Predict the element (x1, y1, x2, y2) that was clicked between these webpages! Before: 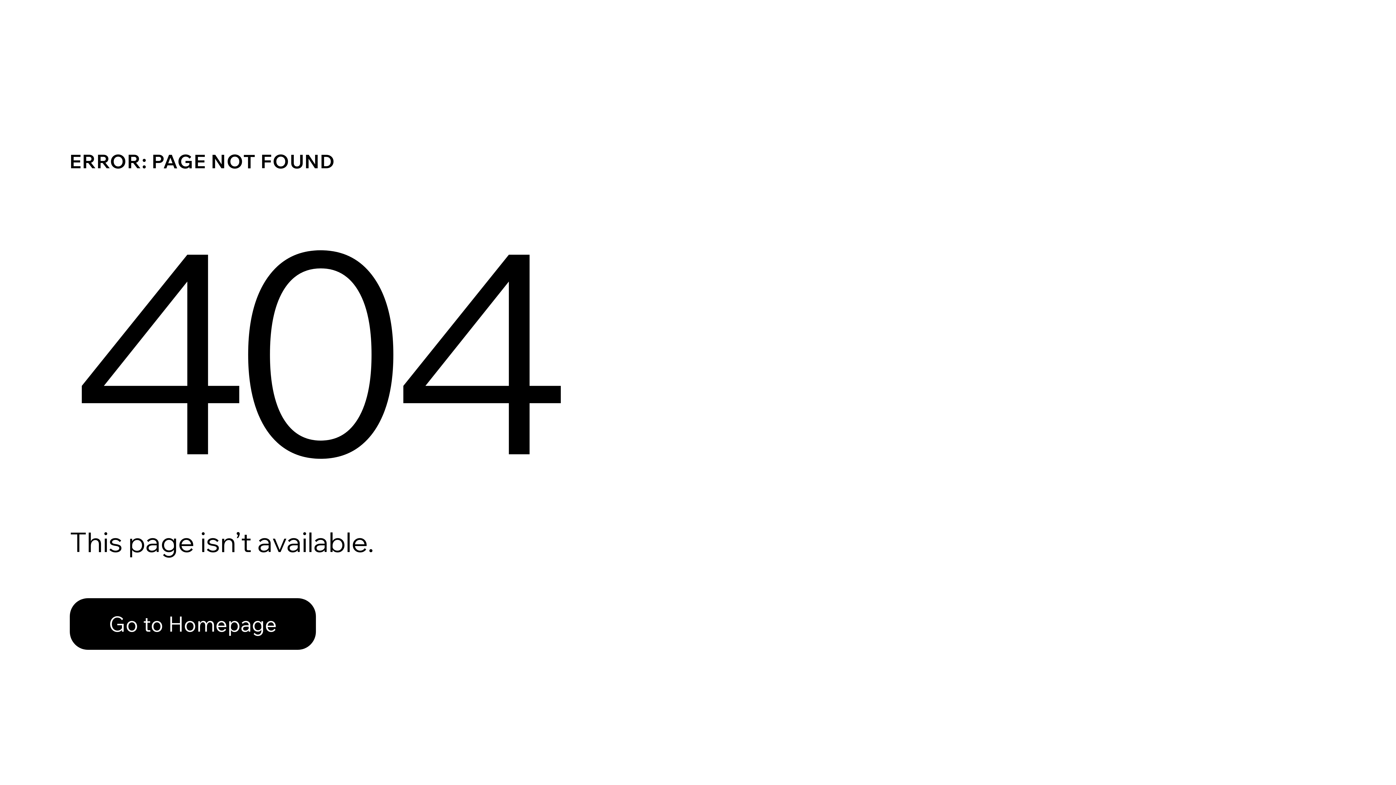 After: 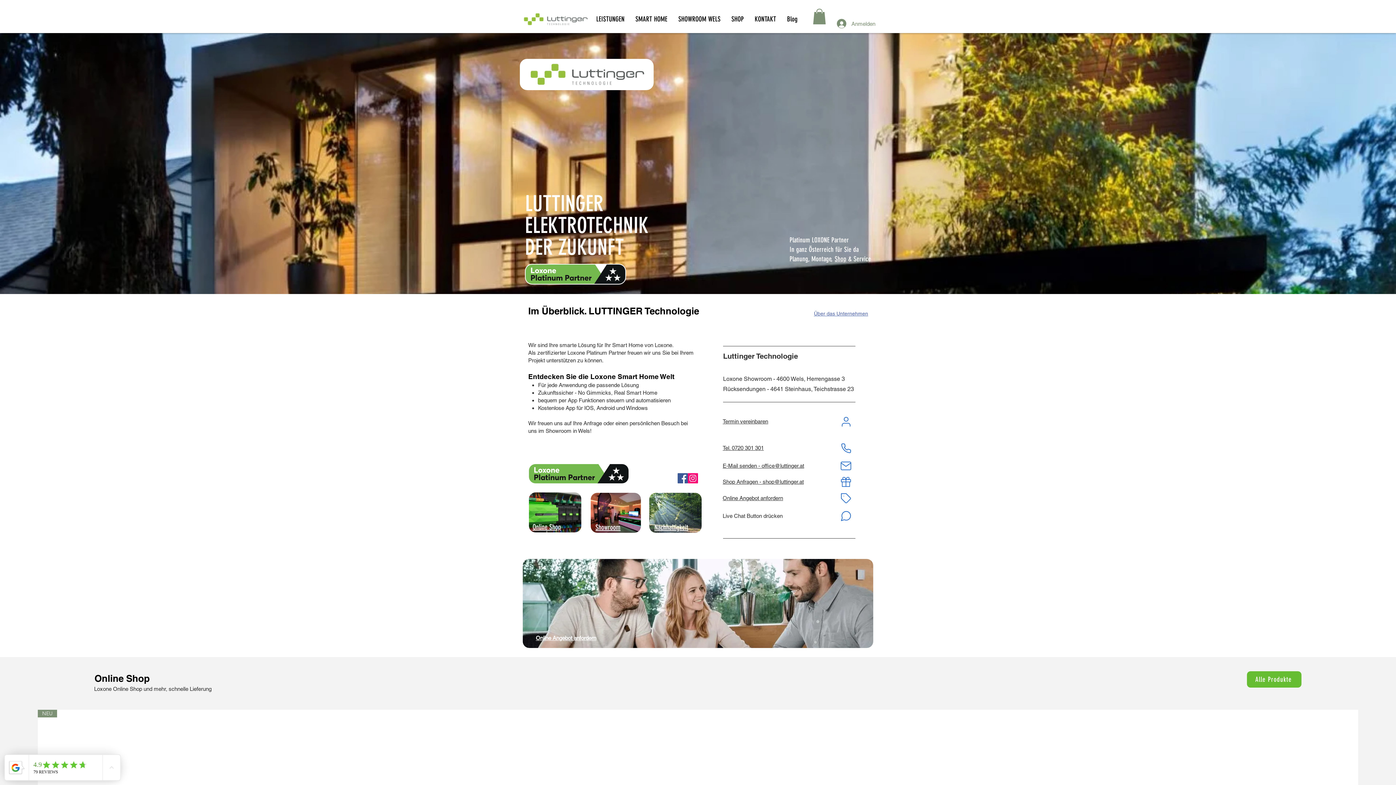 Action: bbox: (69, 598, 316, 650) label: Go to Homepage